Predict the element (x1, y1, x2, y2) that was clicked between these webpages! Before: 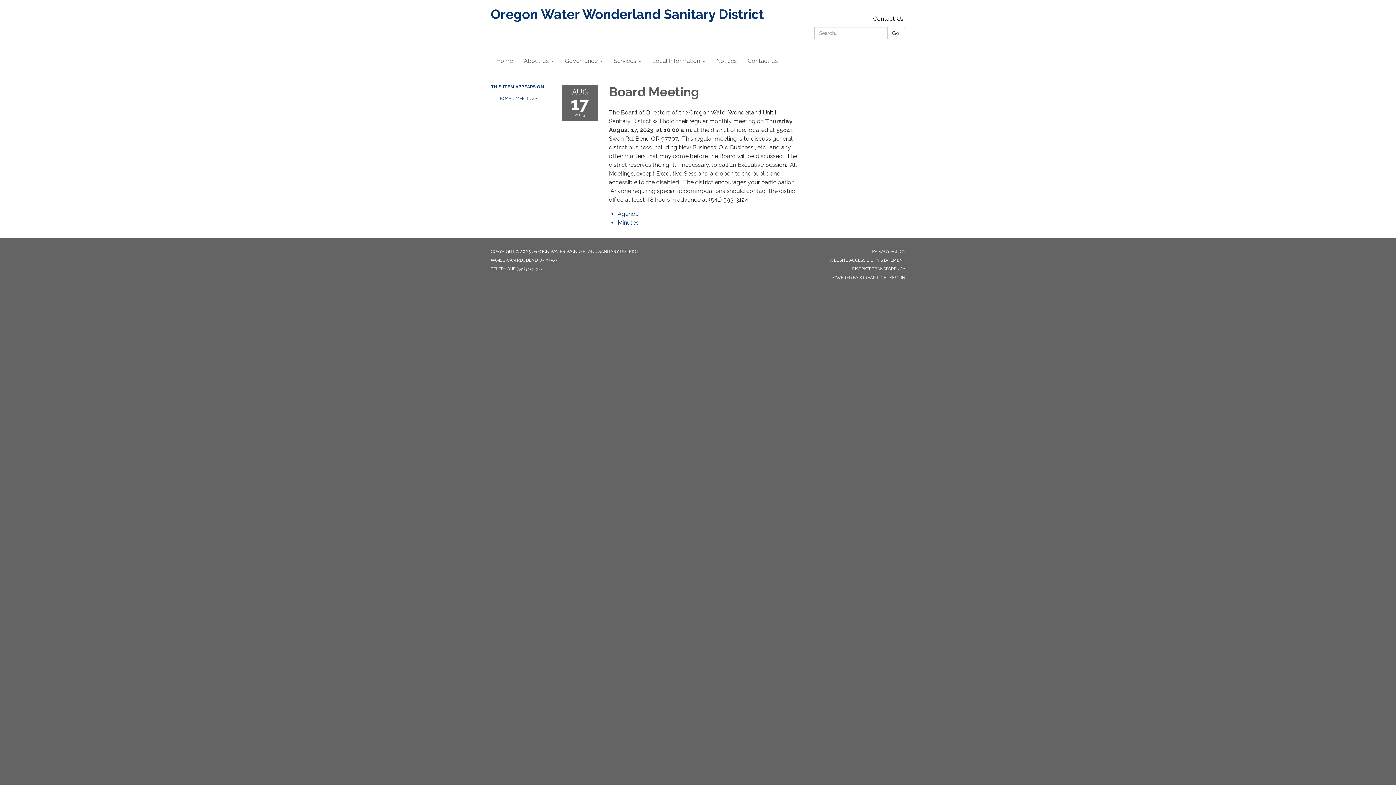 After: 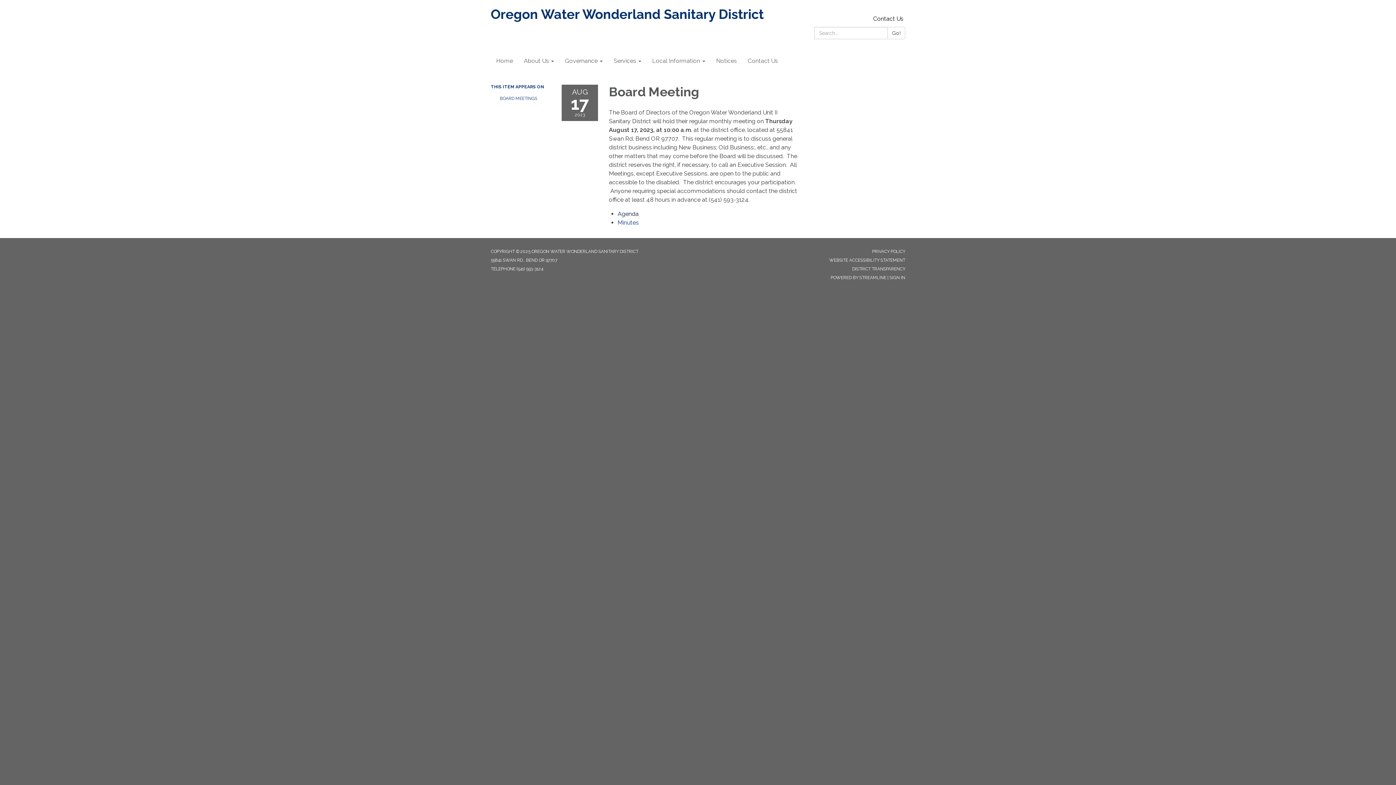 Action: label: Agenda attachment for 2023-08-17 Board Meeting bbox: (617, 210, 638, 217)